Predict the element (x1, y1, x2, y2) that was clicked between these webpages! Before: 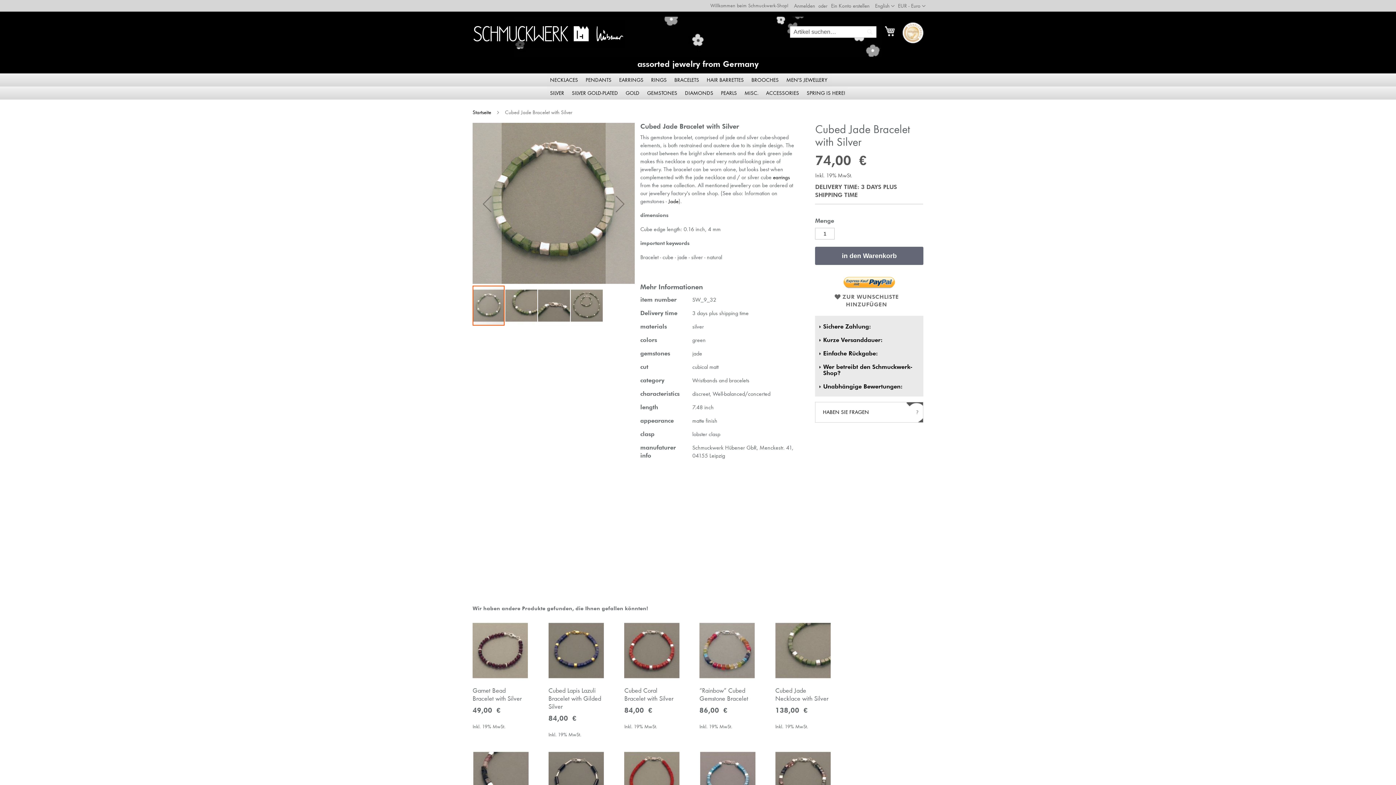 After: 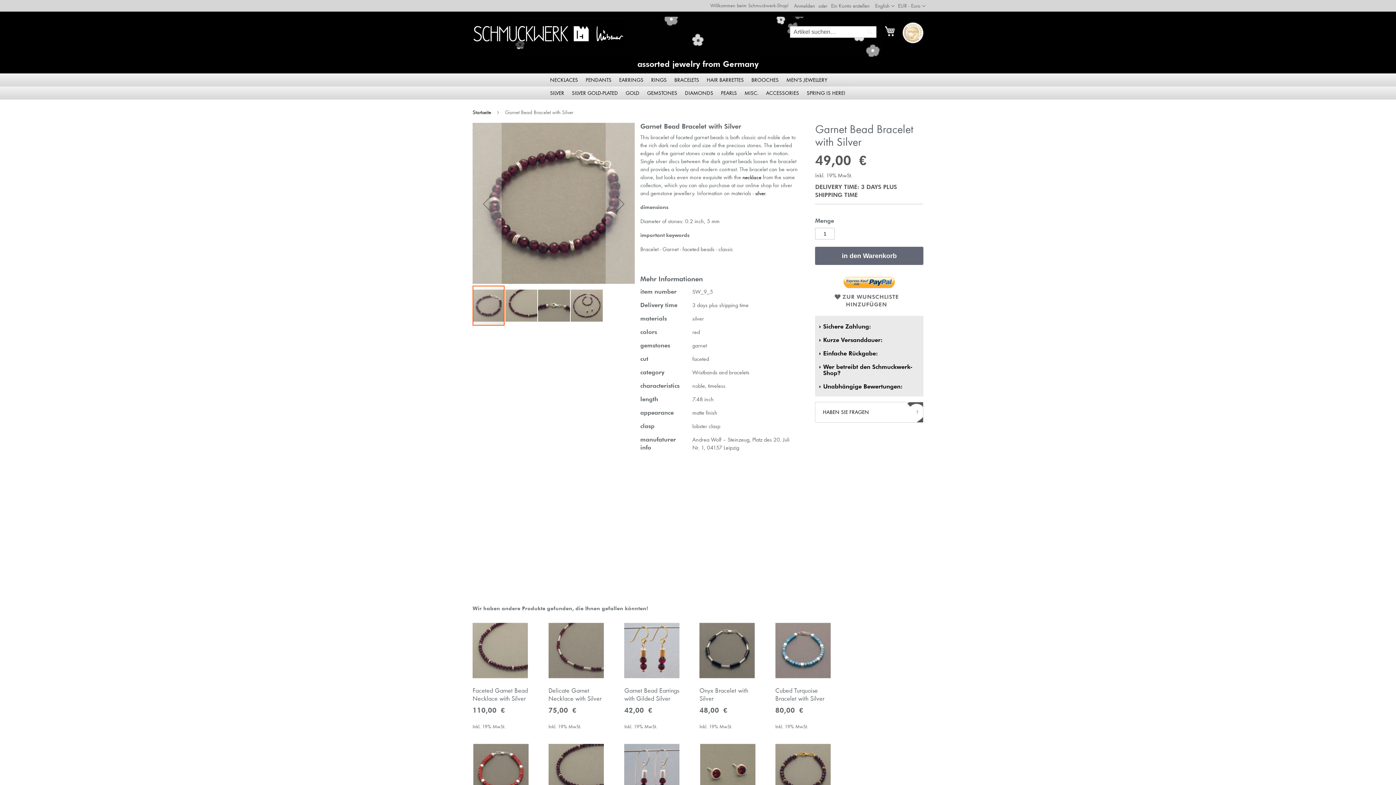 Action: bbox: (472, 680, 528, 686)